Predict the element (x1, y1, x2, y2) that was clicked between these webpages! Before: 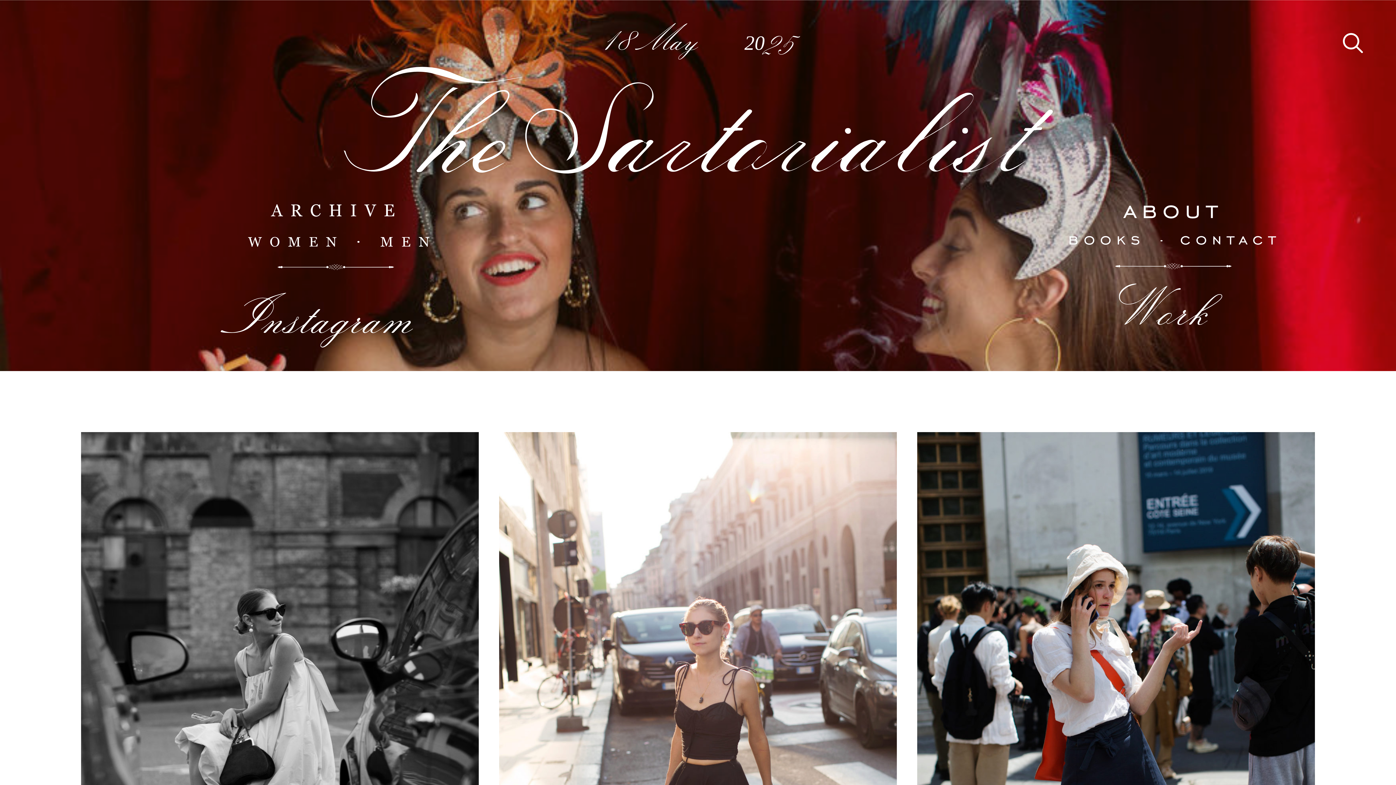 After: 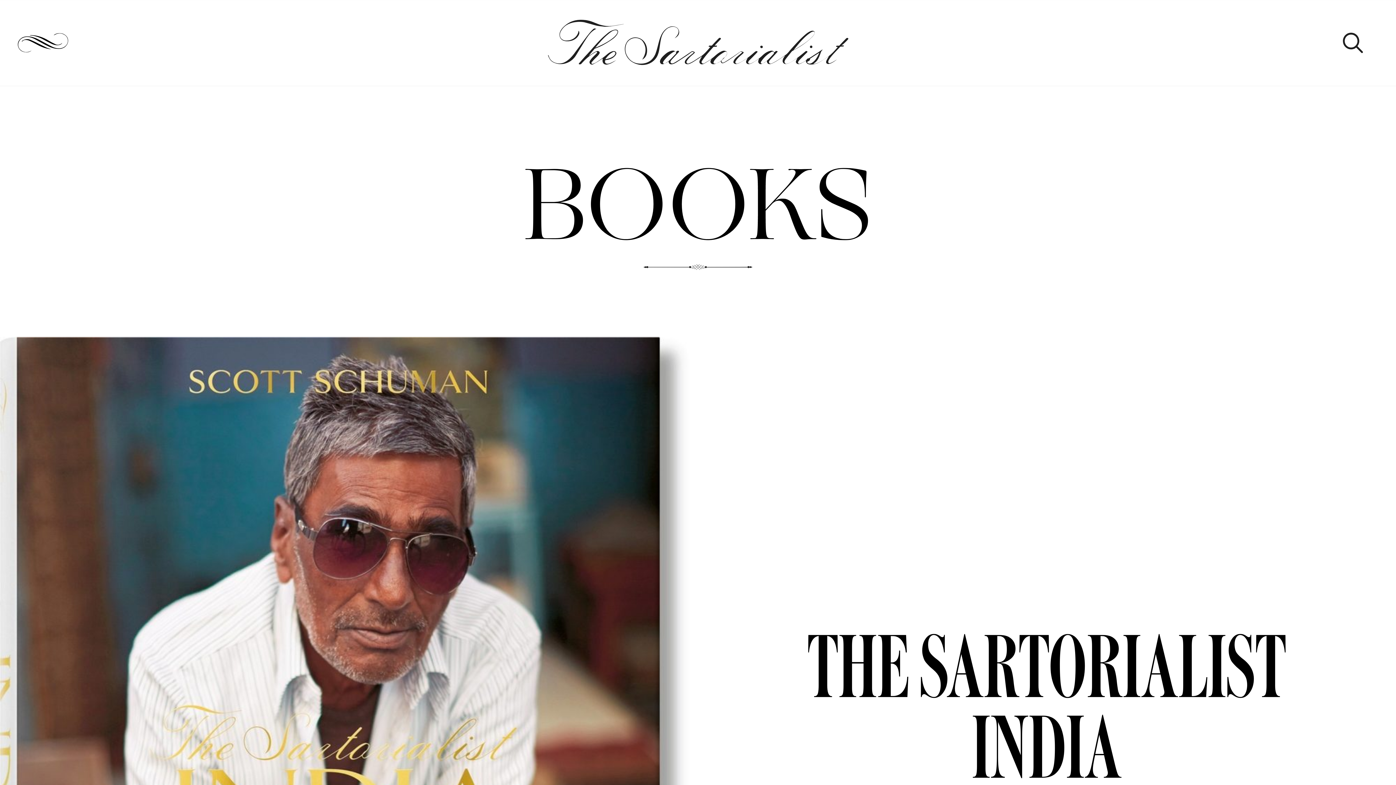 Action: bbox: (1069, 210, 1139, 257)